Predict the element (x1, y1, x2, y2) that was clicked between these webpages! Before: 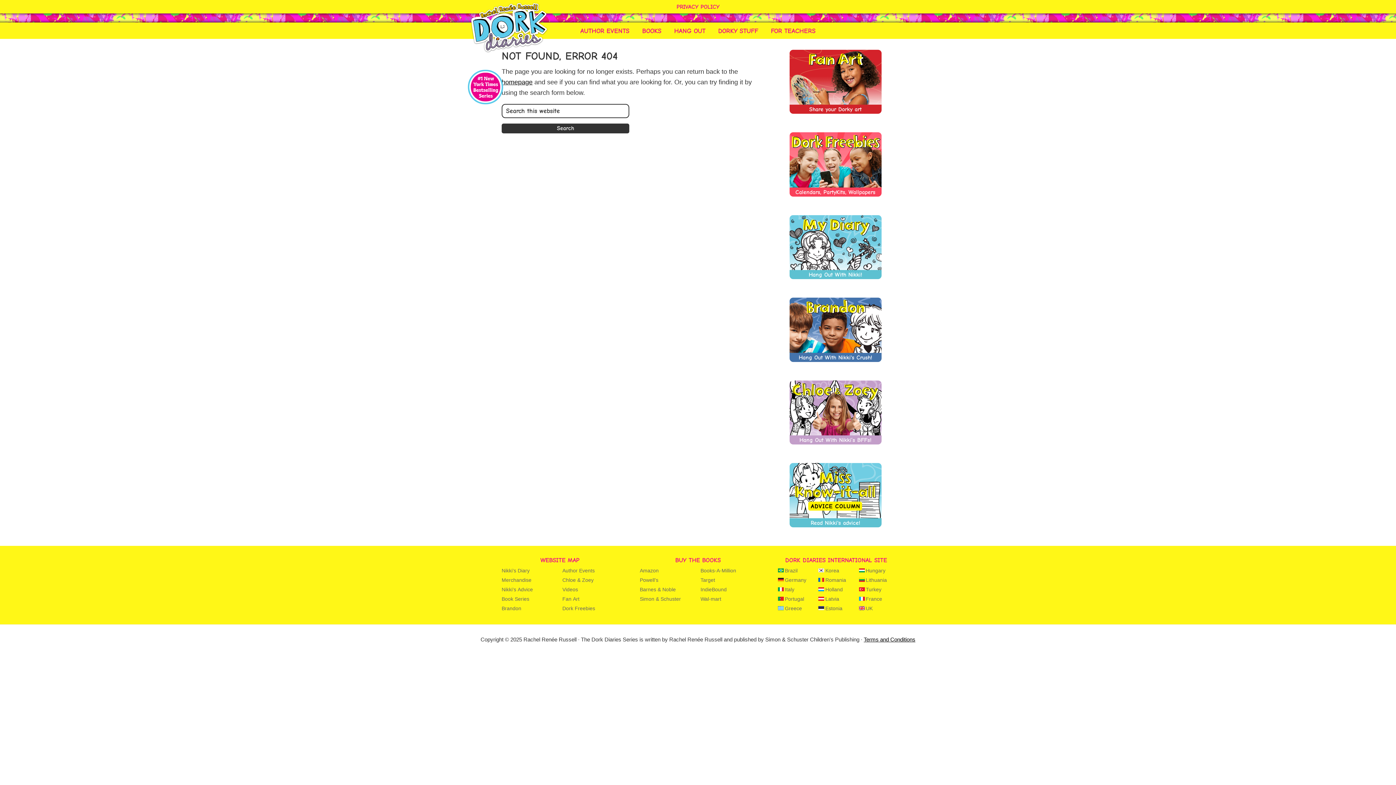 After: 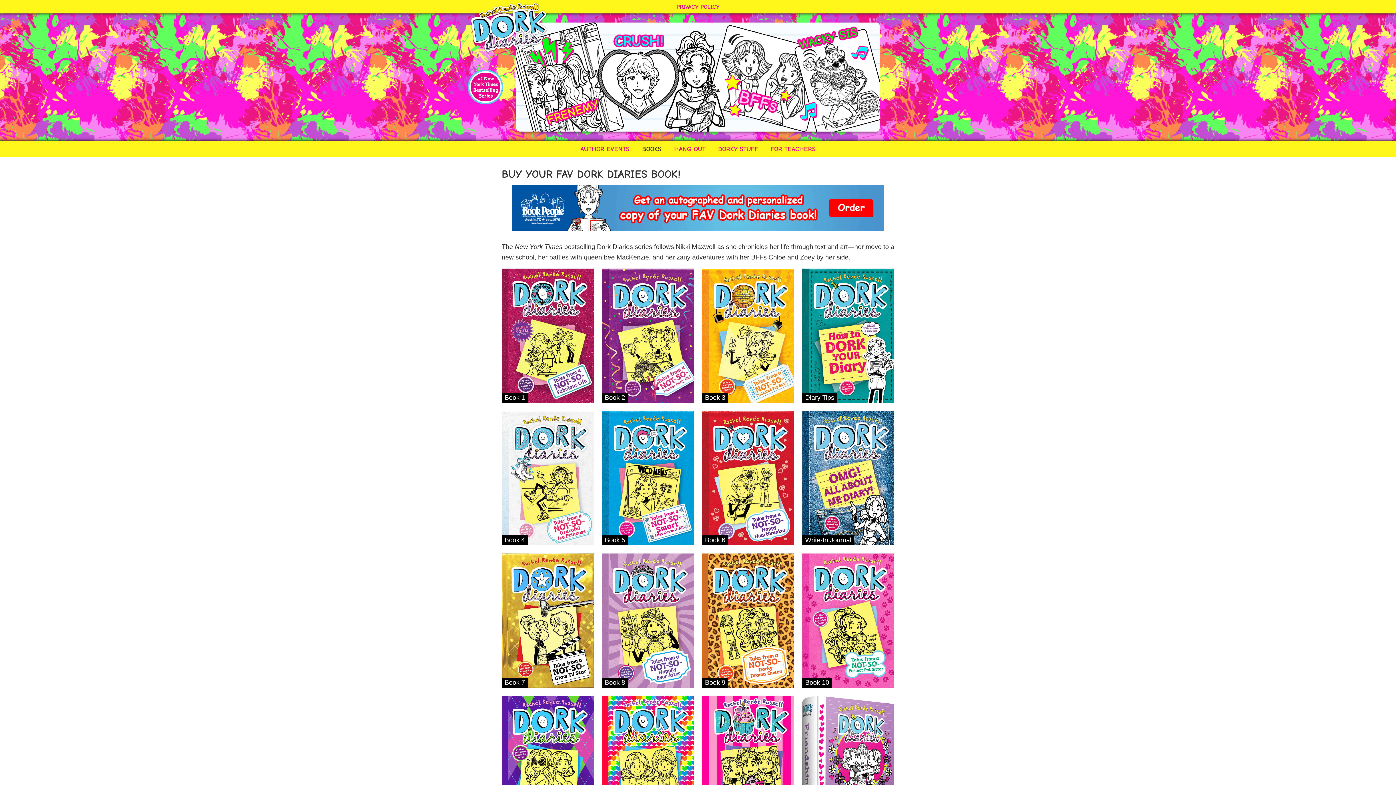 Action: bbox: (501, 596, 529, 602) label: Book Series